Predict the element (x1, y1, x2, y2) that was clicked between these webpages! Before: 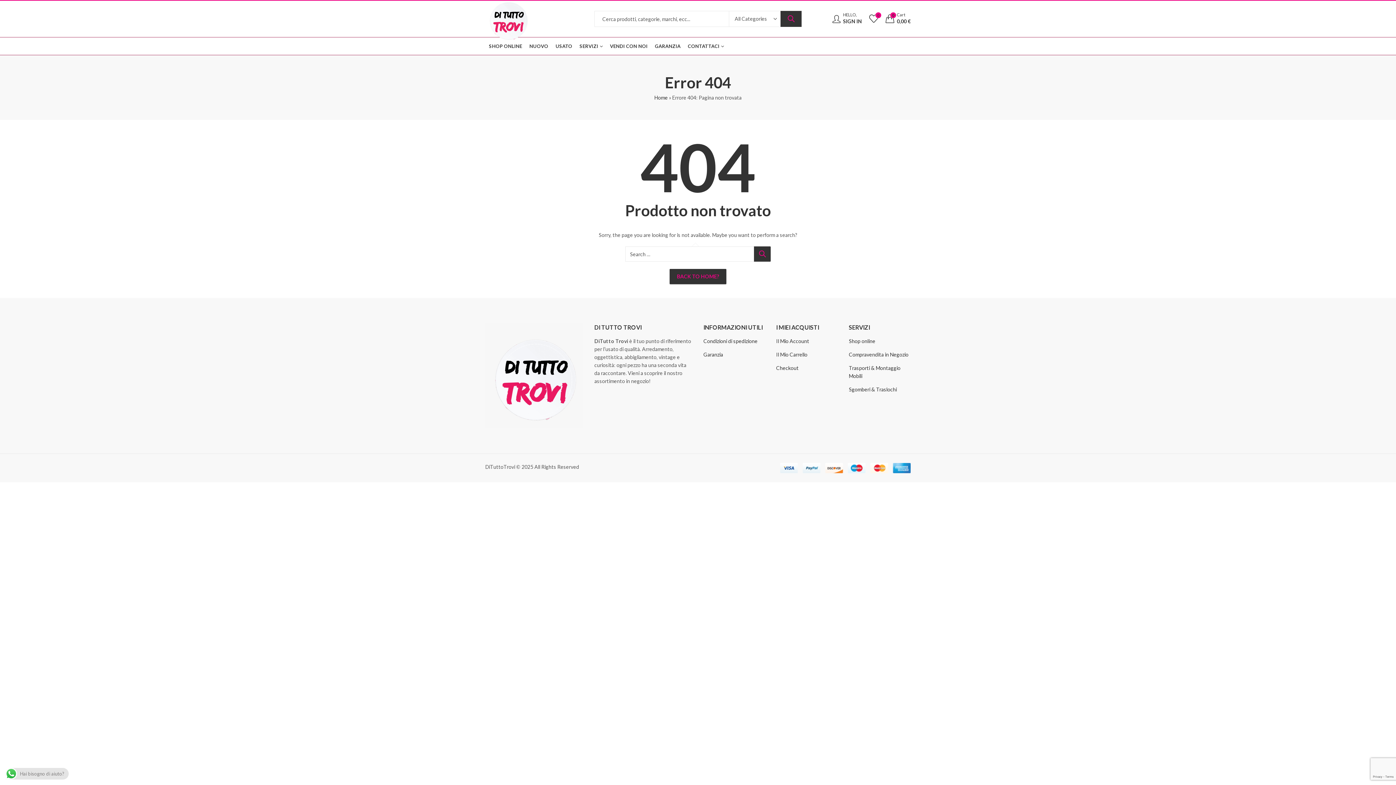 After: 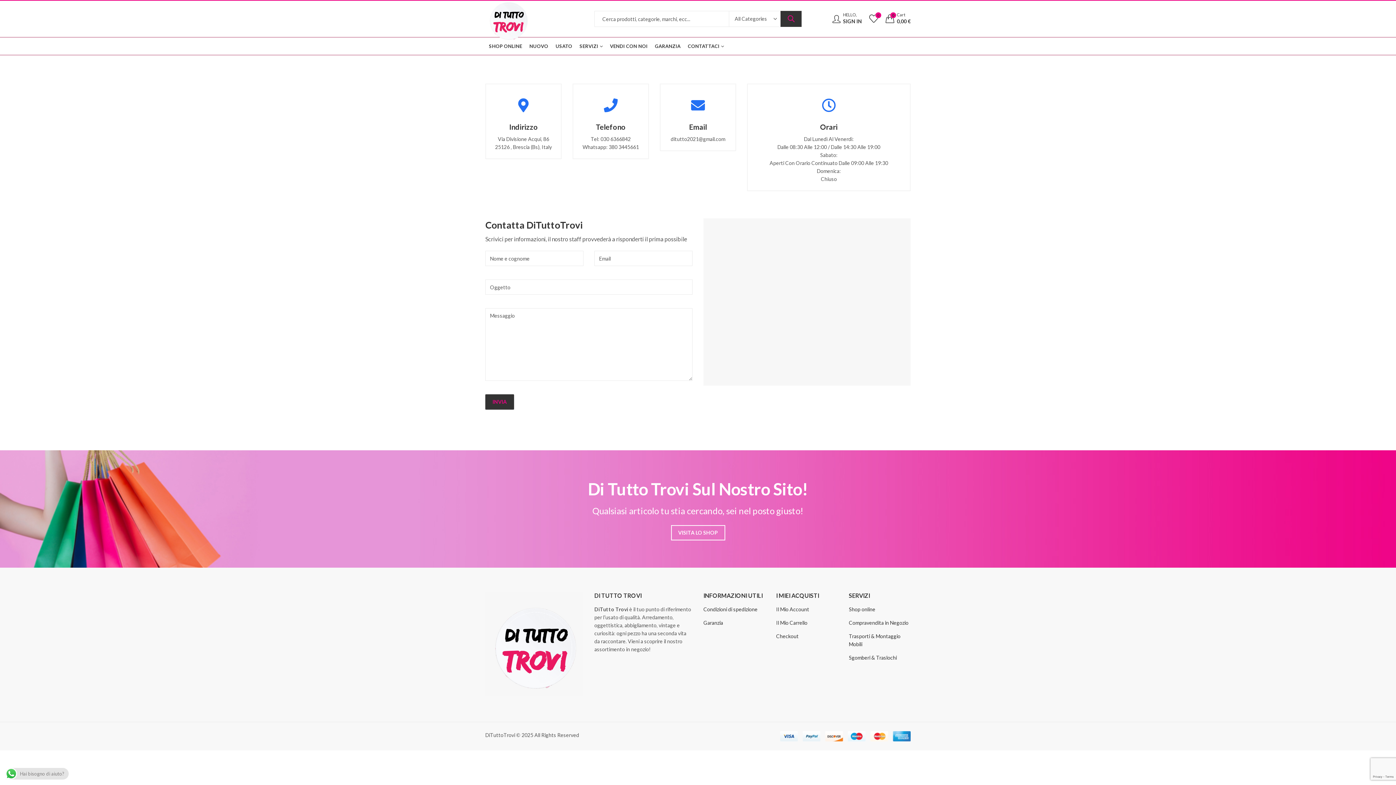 Action: label: CONTATTACI bbox: (684, 37, 727, 55)